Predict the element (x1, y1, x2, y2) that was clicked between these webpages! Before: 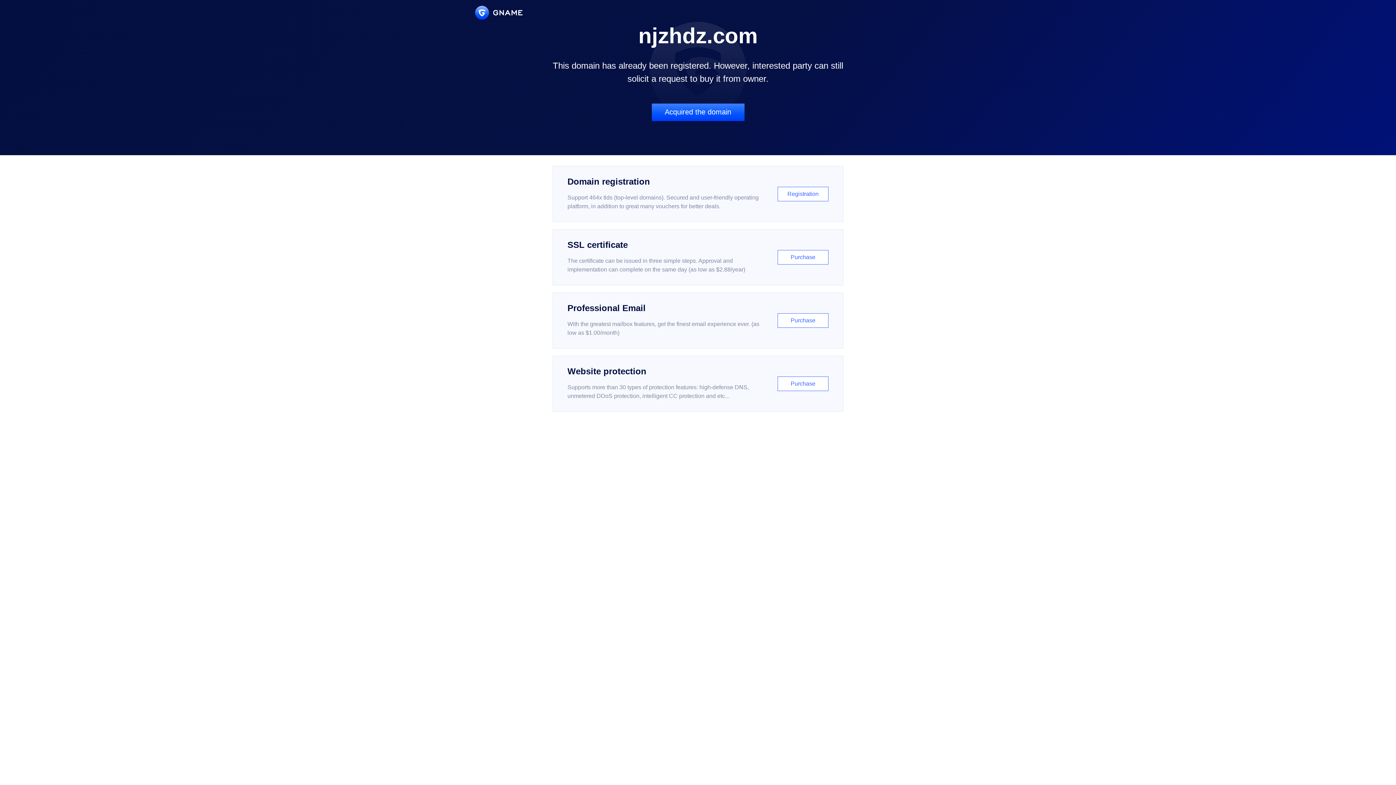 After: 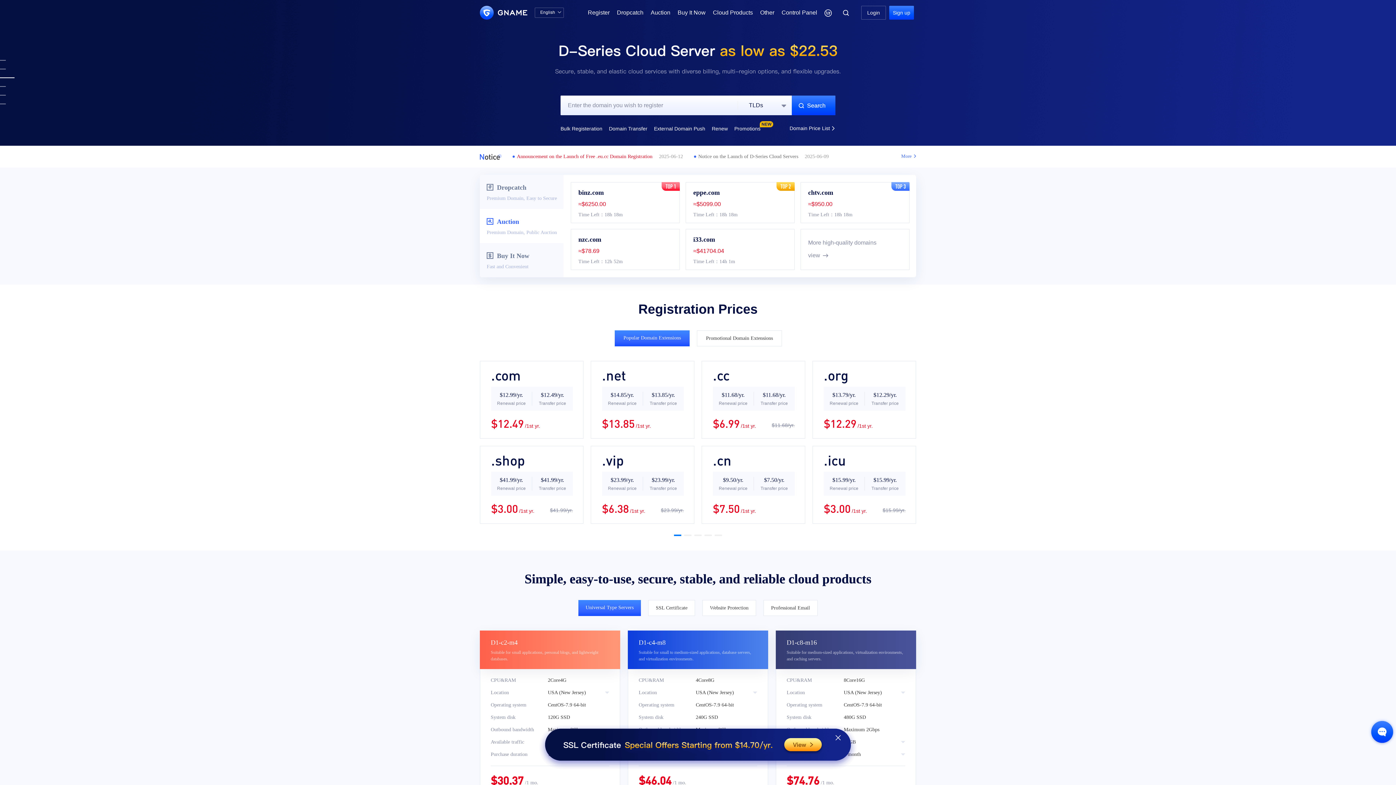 Action: bbox: (475, 5, 522, 19)